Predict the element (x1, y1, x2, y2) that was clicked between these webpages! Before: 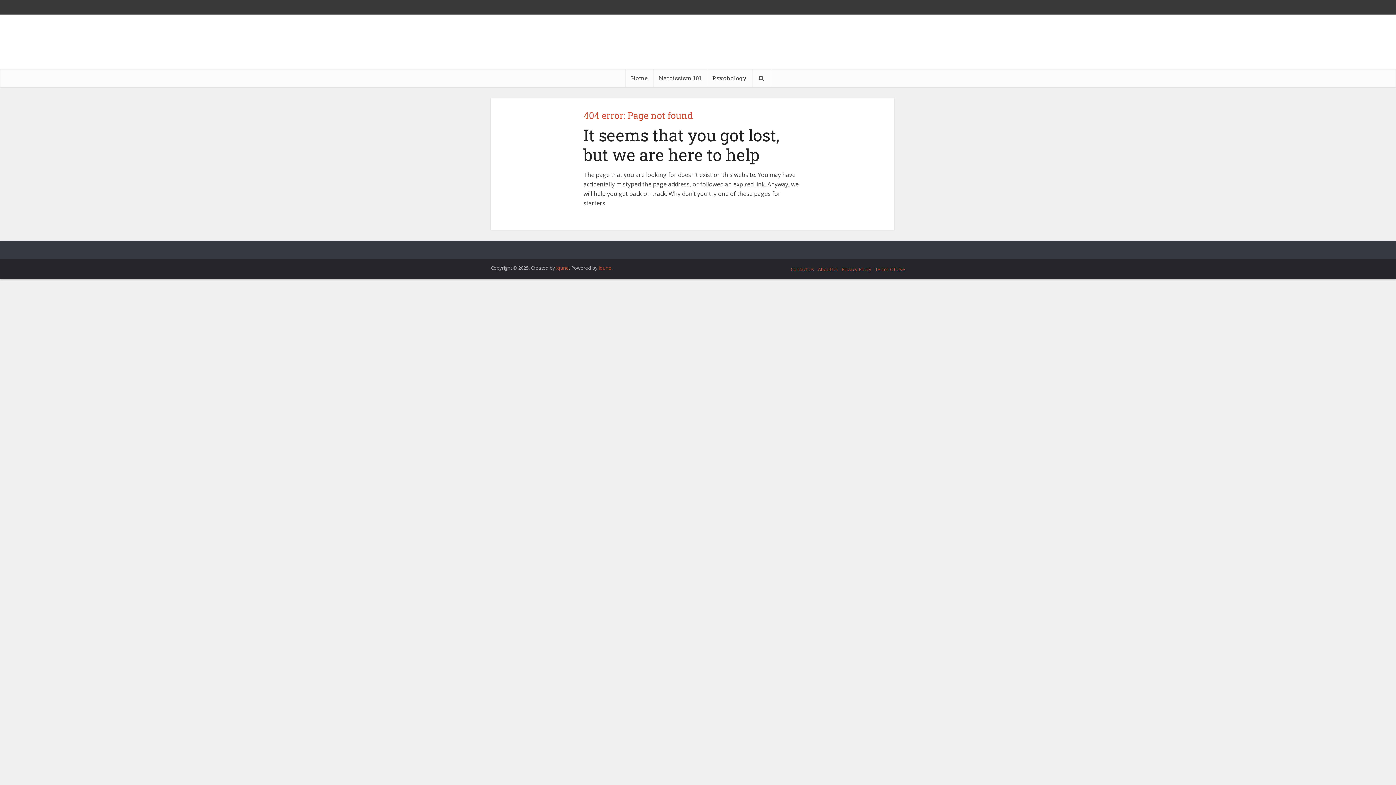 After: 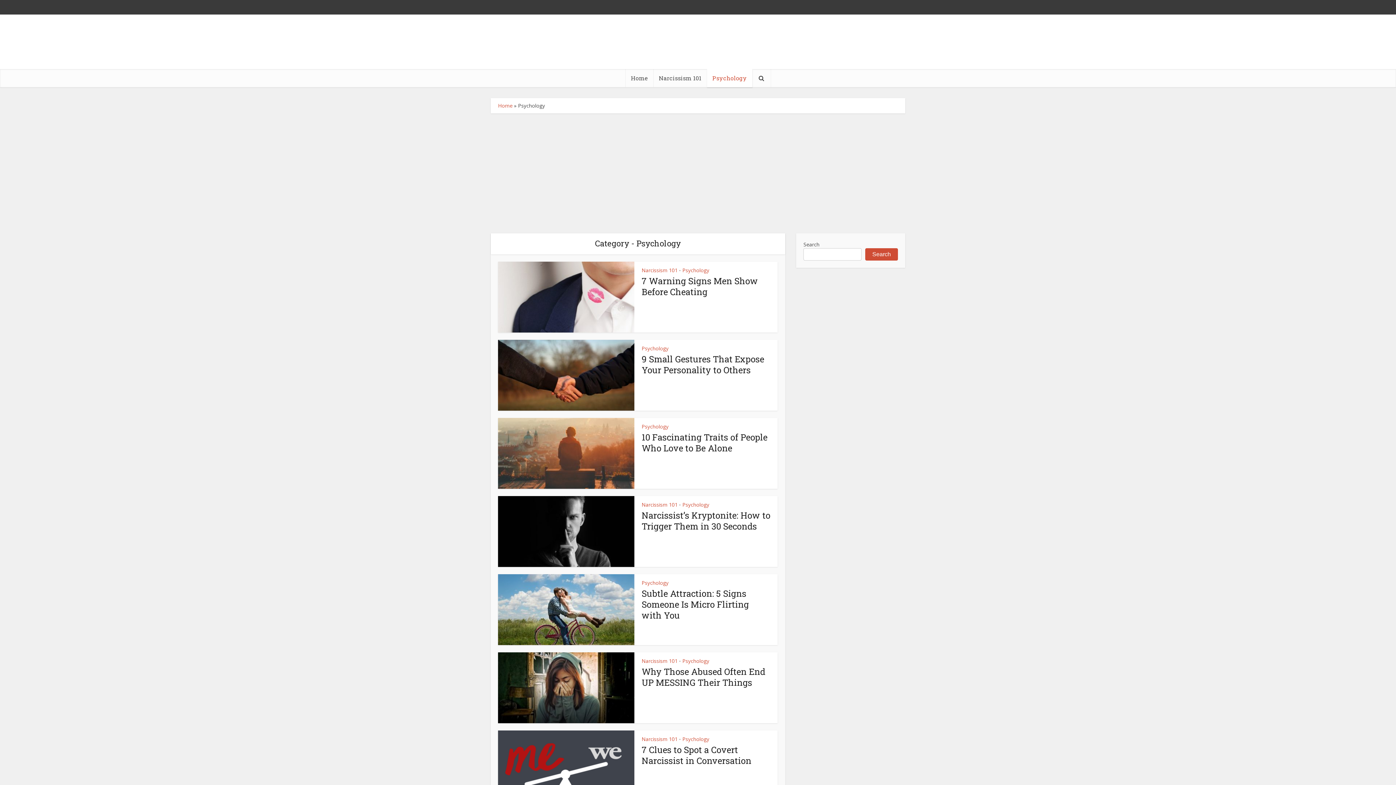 Action: label: Psychology bbox: (707, 69, 752, 87)